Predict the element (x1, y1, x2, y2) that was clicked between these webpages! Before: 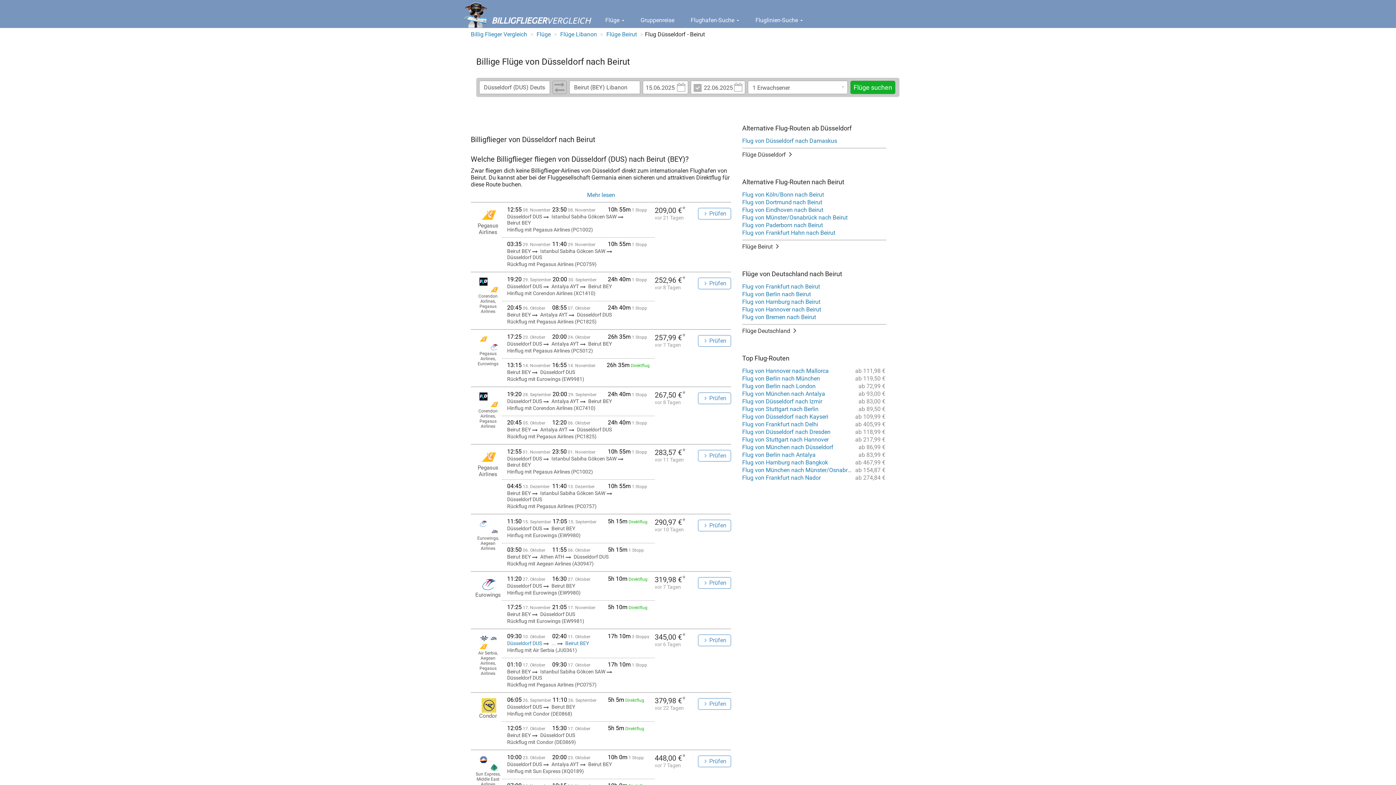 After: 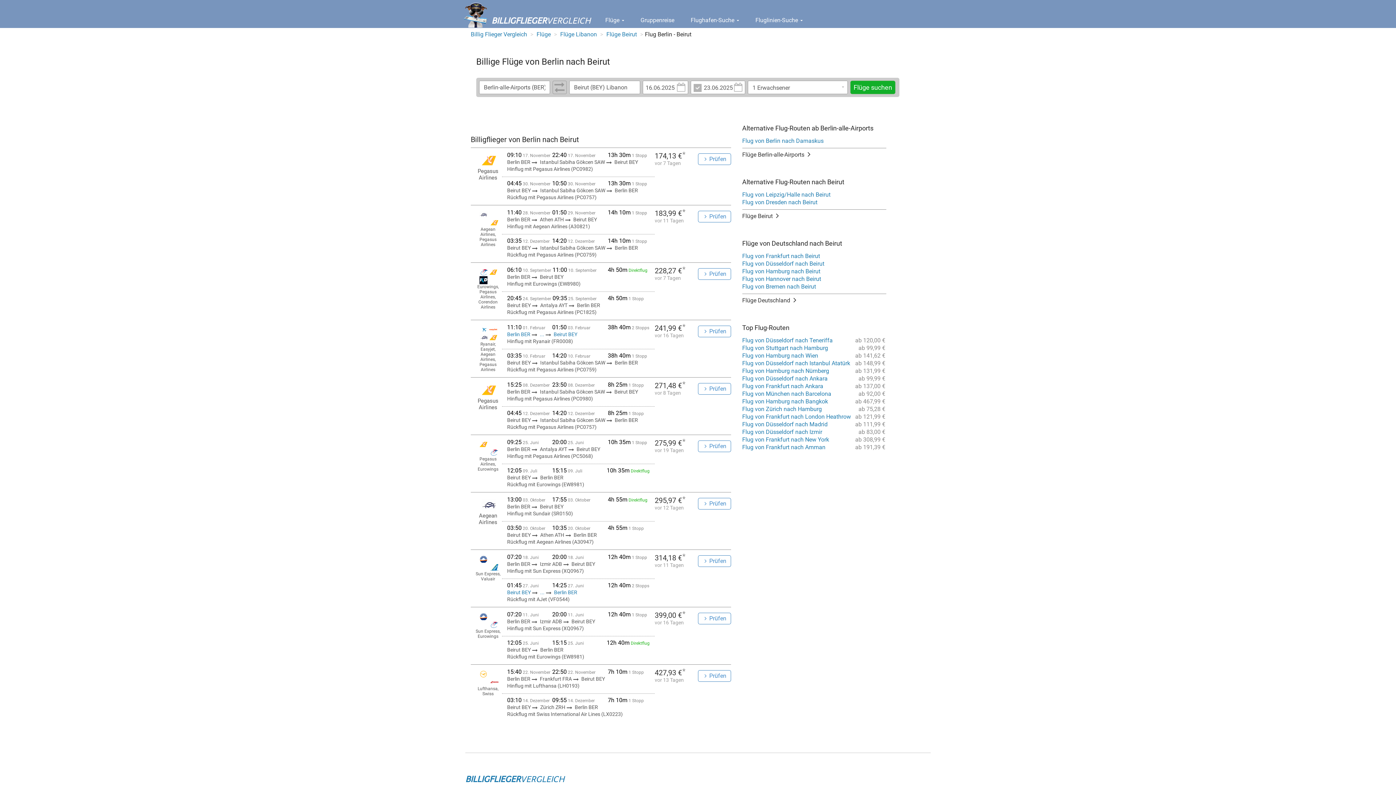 Action: label: Flug von Berlin nach Beirut bbox: (742, 290, 886, 298)